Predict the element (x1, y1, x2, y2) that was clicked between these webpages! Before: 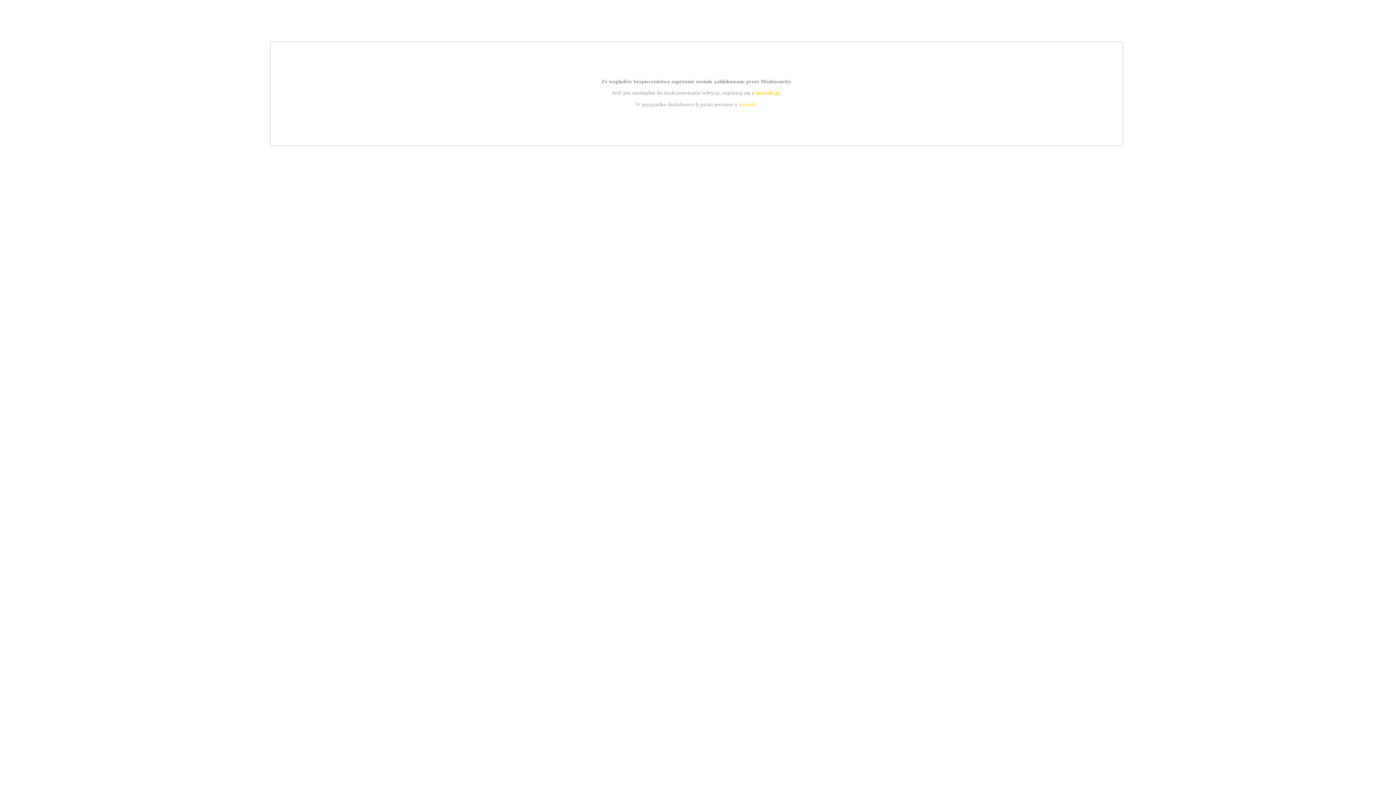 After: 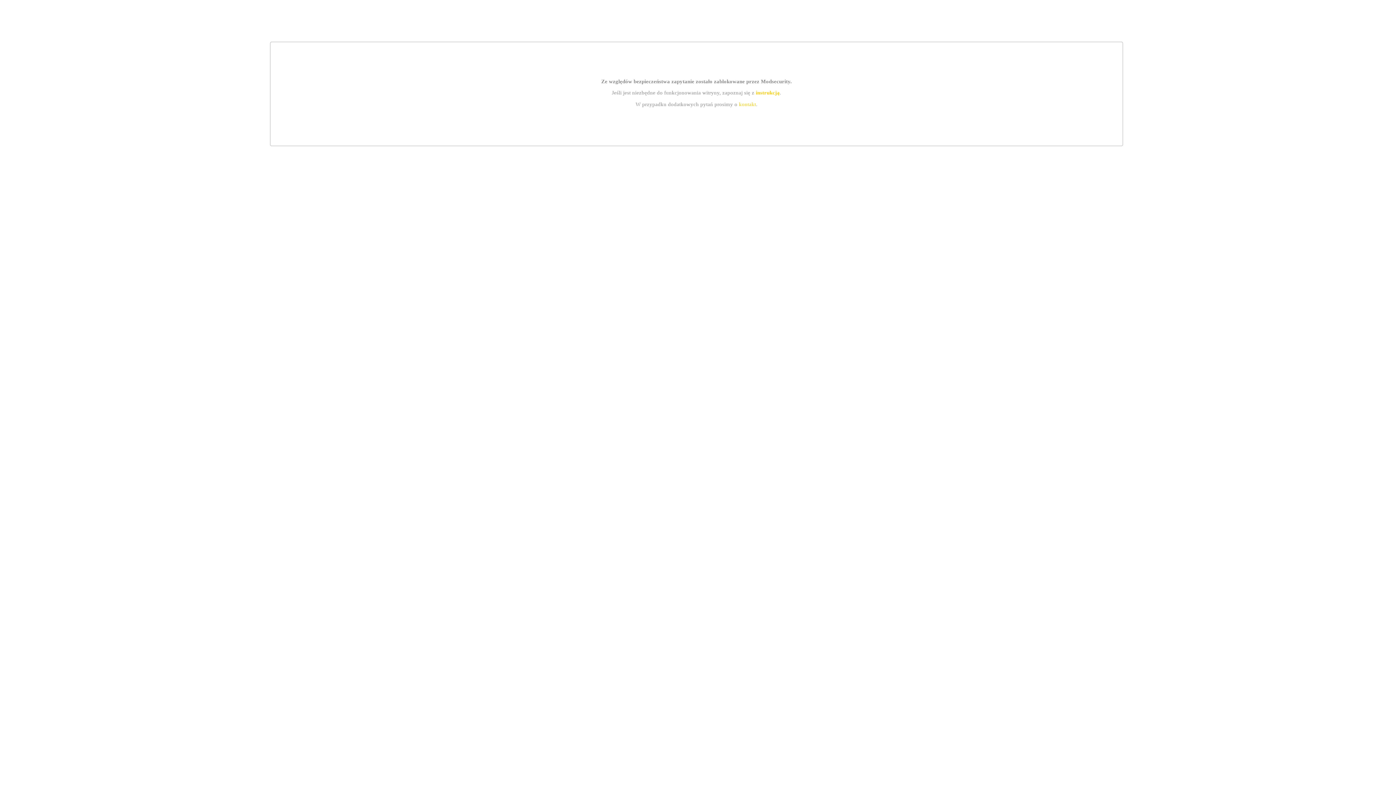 Action: label: kontakt bbox: (739, 101, 756, 107)